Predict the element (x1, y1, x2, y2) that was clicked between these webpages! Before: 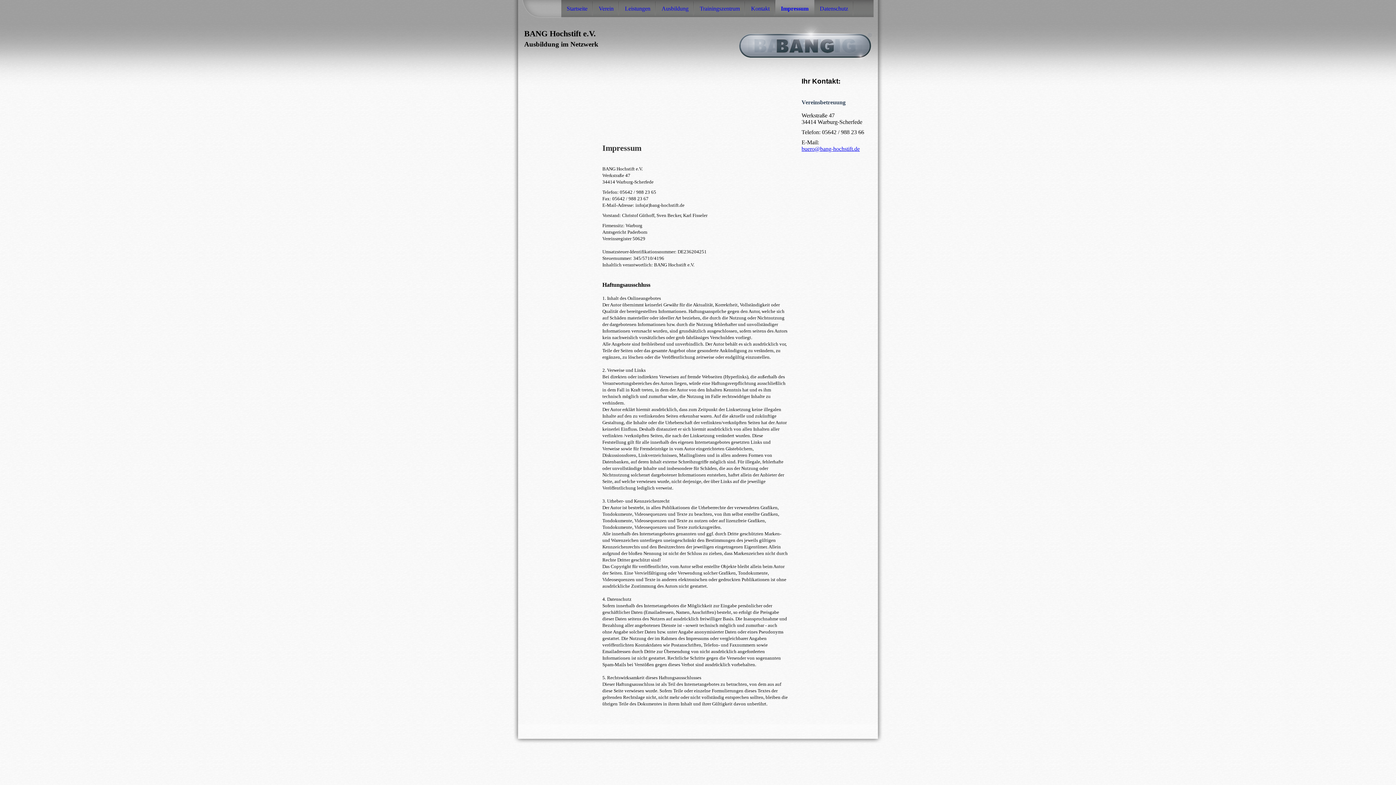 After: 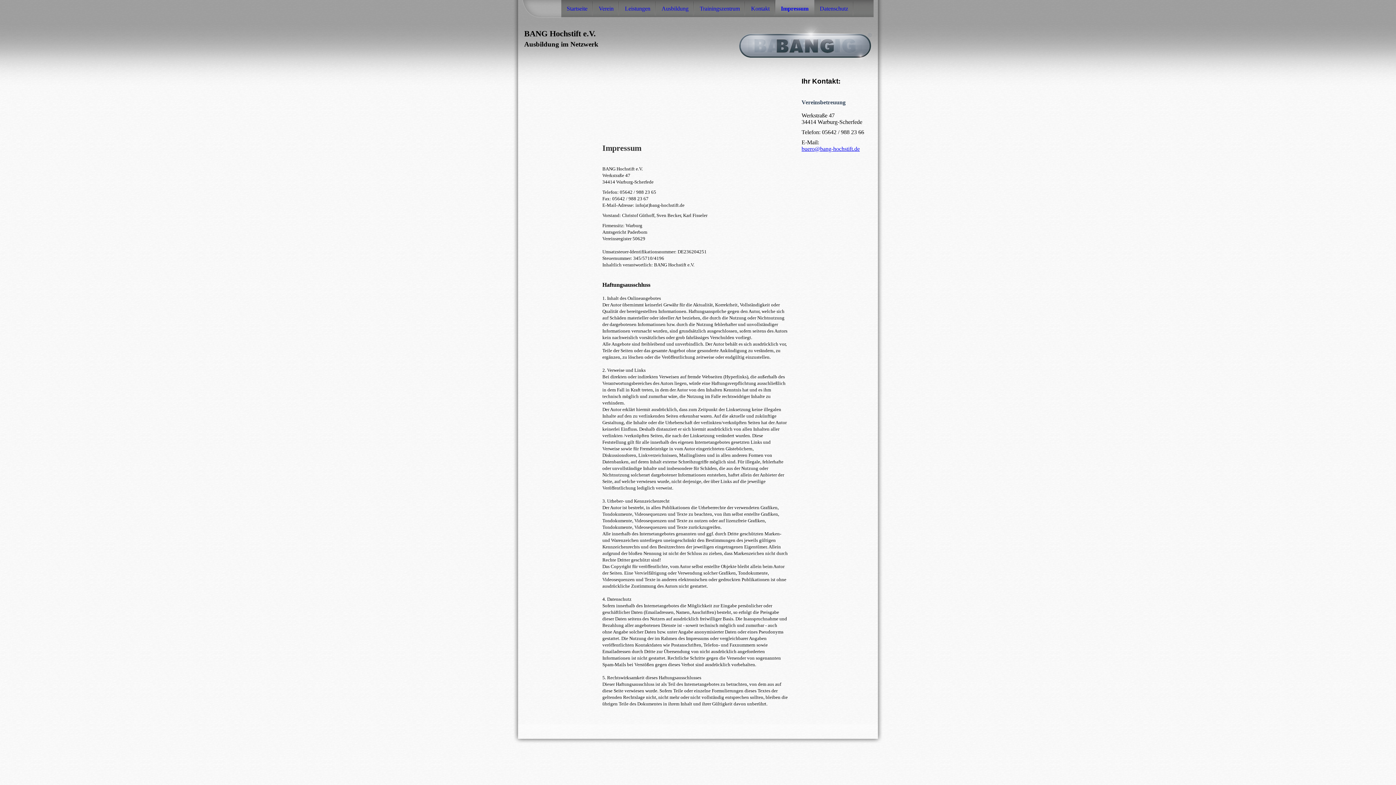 Action: bbox: (801, 145, 860, 152) label: buero@bang-hochstift.de